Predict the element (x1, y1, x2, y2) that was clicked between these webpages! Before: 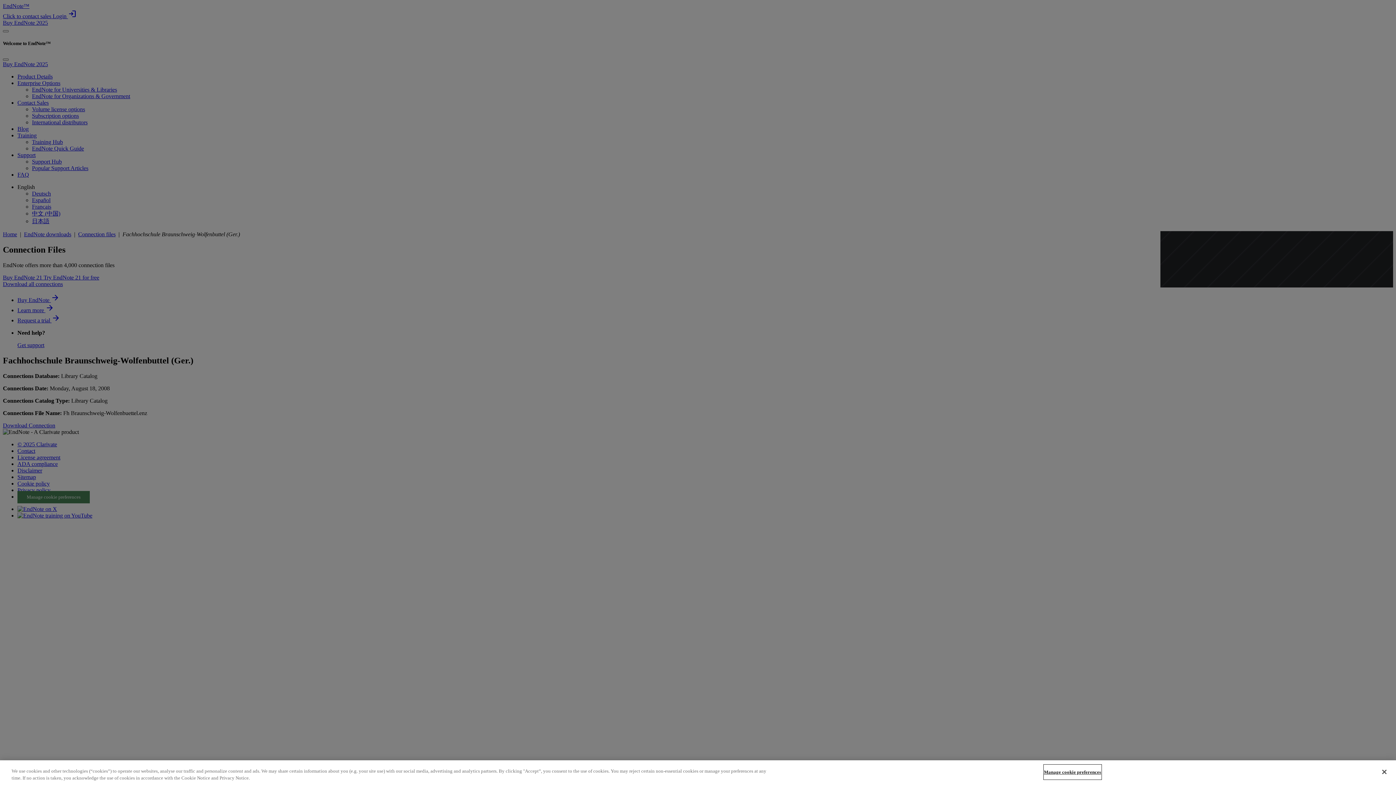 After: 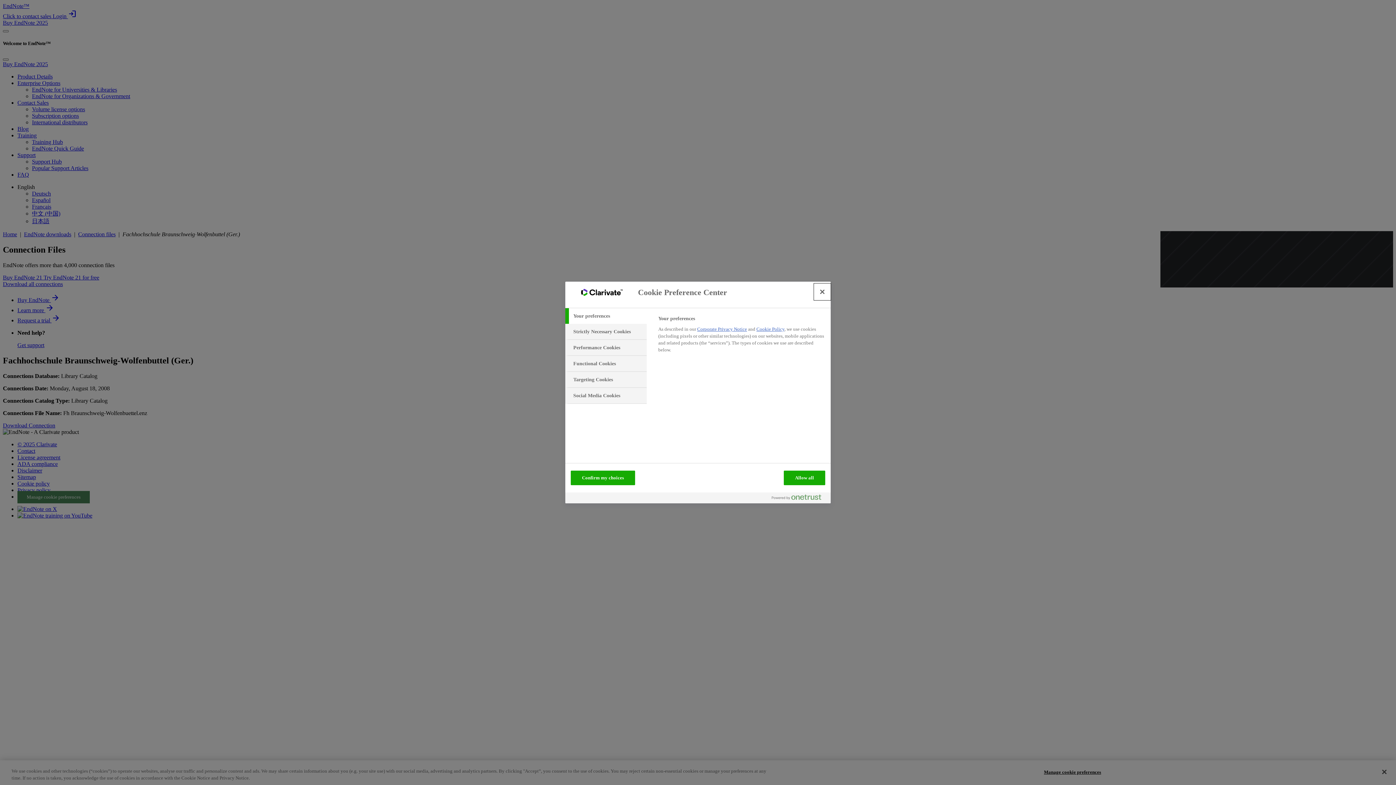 Action: label: Manage cookie preferences bbox: (1044, 765, 1101, 779)